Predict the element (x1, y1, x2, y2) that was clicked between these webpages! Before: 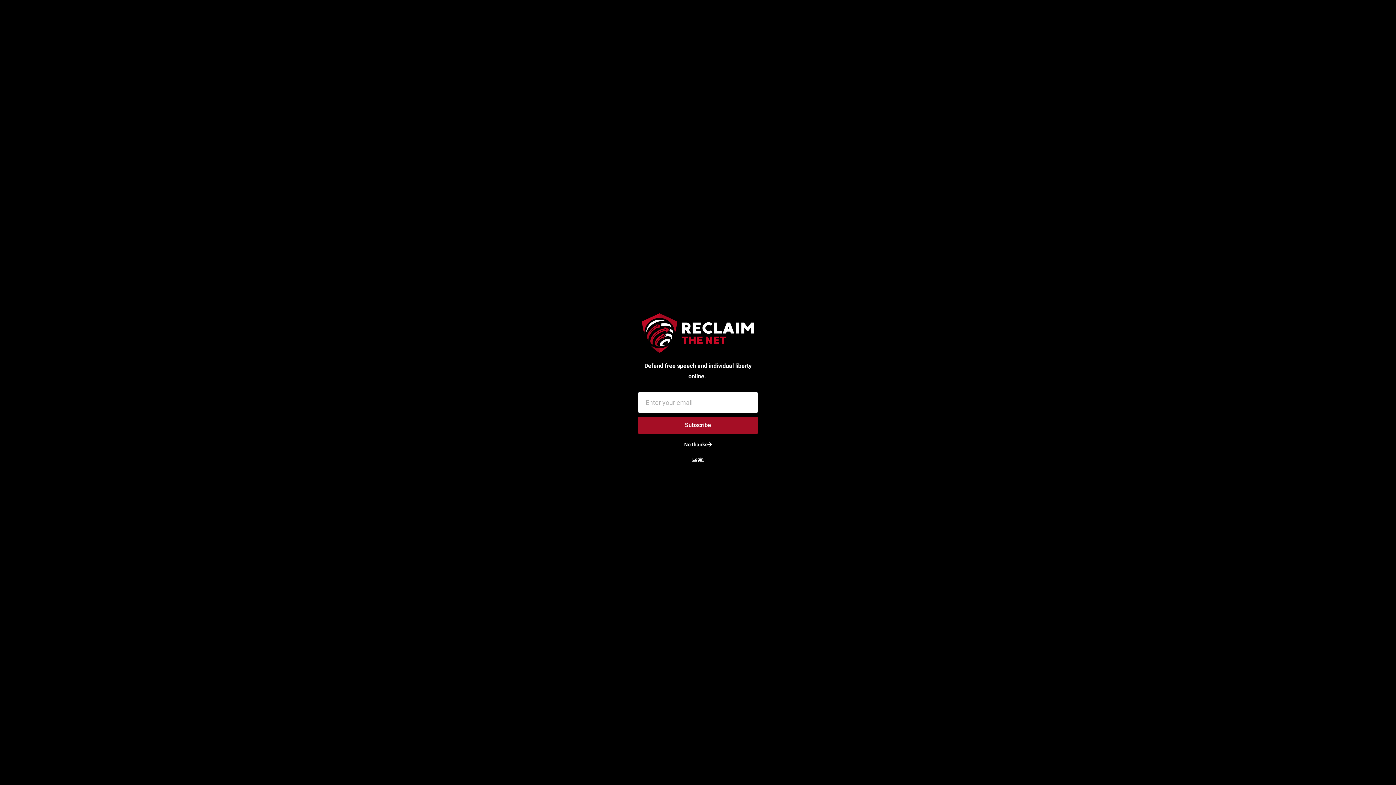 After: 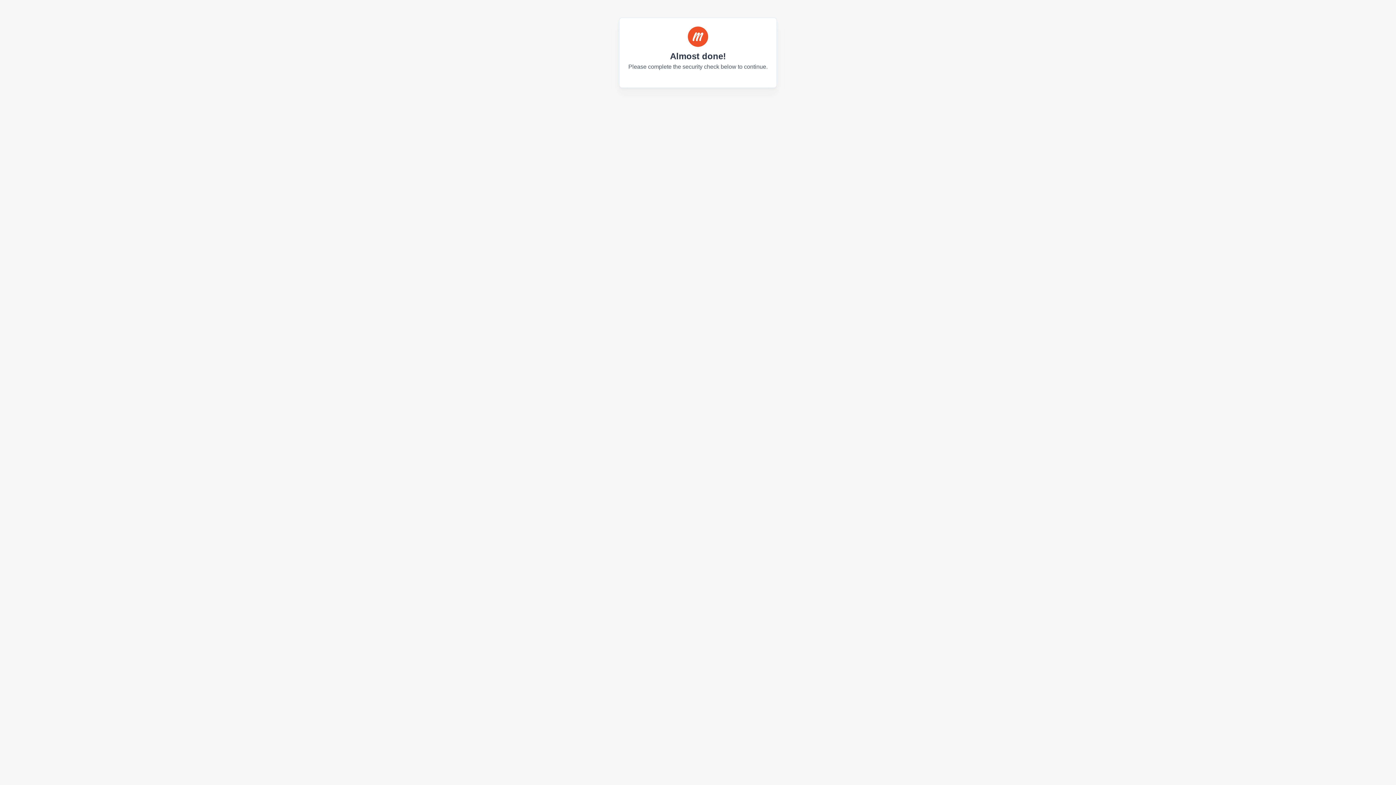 Action: label: Login bbox: (683, 452, 712, 466)